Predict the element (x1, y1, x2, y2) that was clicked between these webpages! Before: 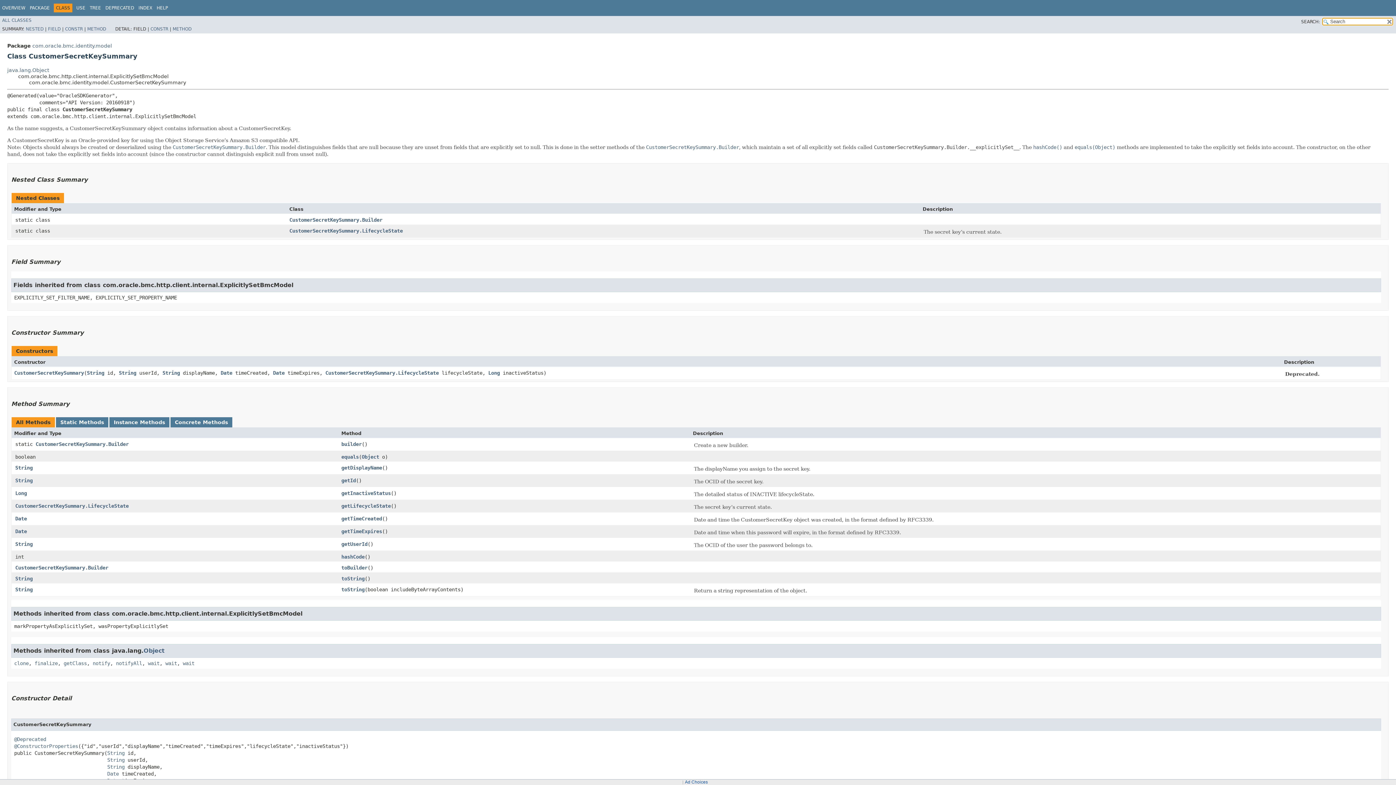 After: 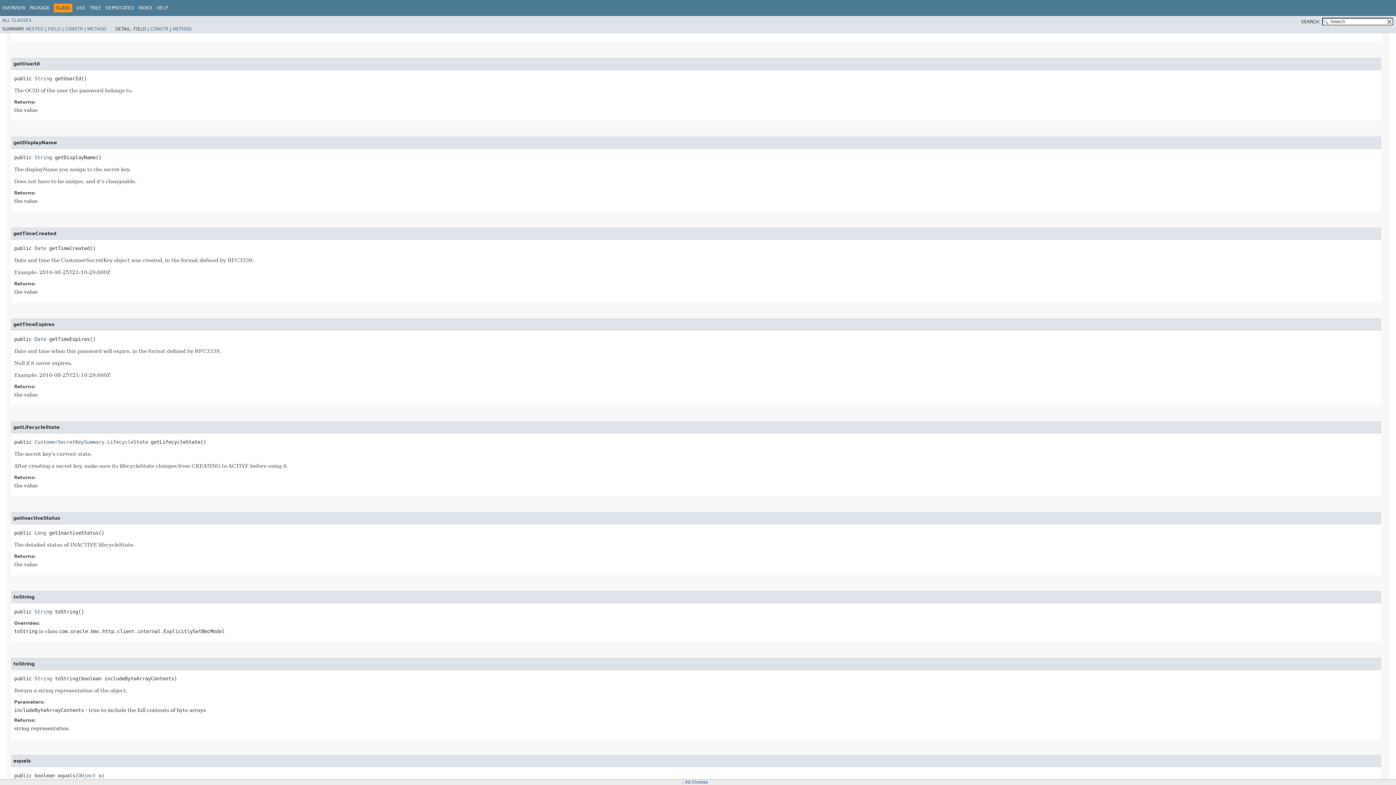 Action: bbox: (341, 541, 367, 547) label: getUserId